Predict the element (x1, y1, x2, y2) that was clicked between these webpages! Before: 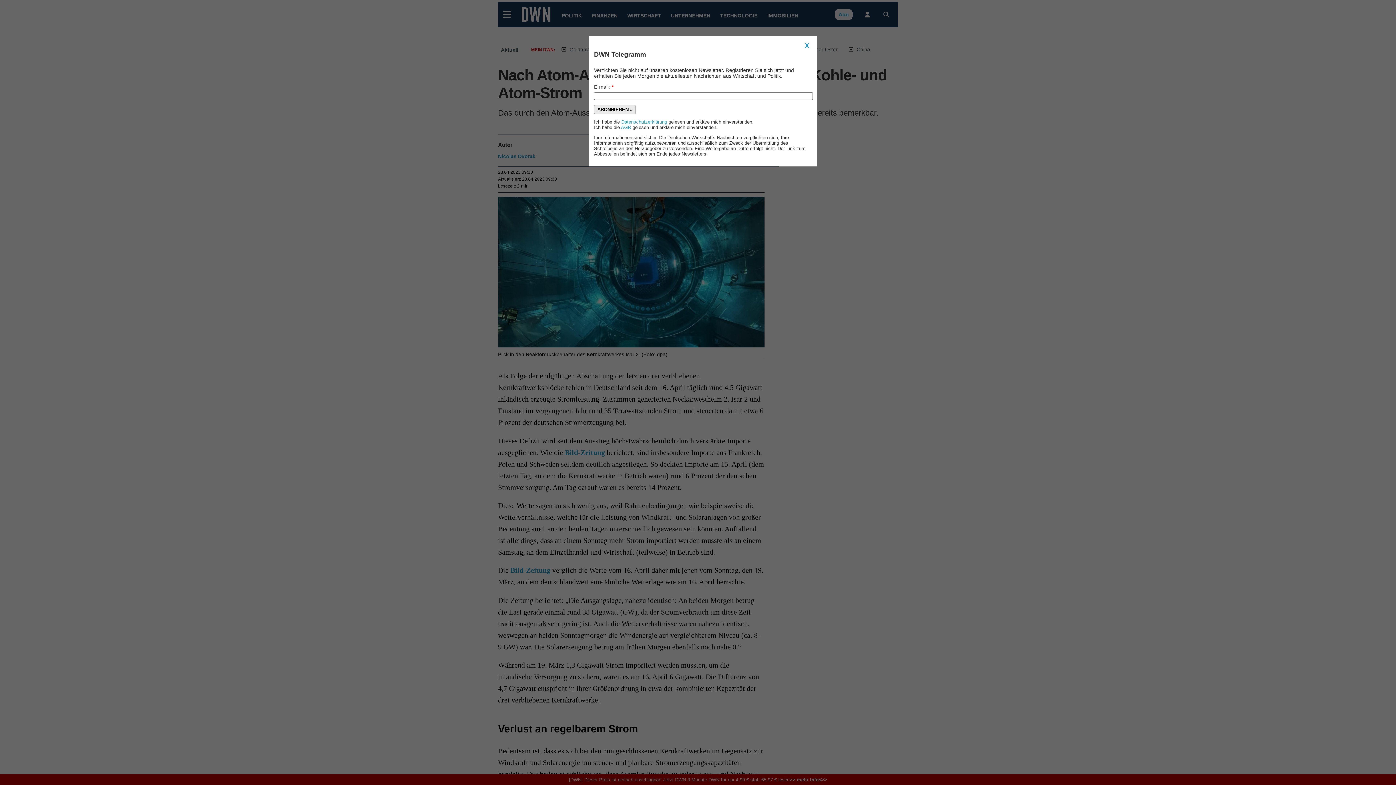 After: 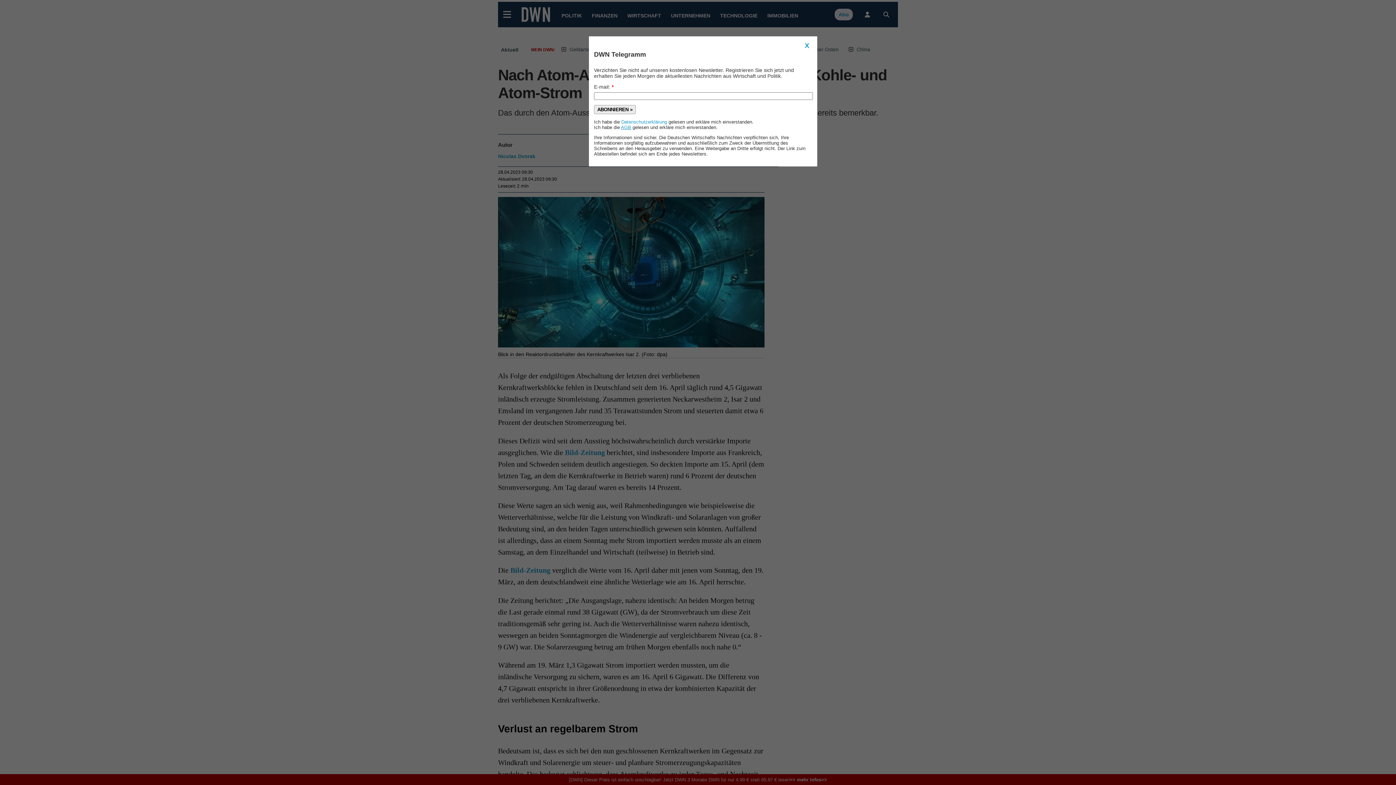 Action: label: AGB bbox: (621, 124, 631, 130)